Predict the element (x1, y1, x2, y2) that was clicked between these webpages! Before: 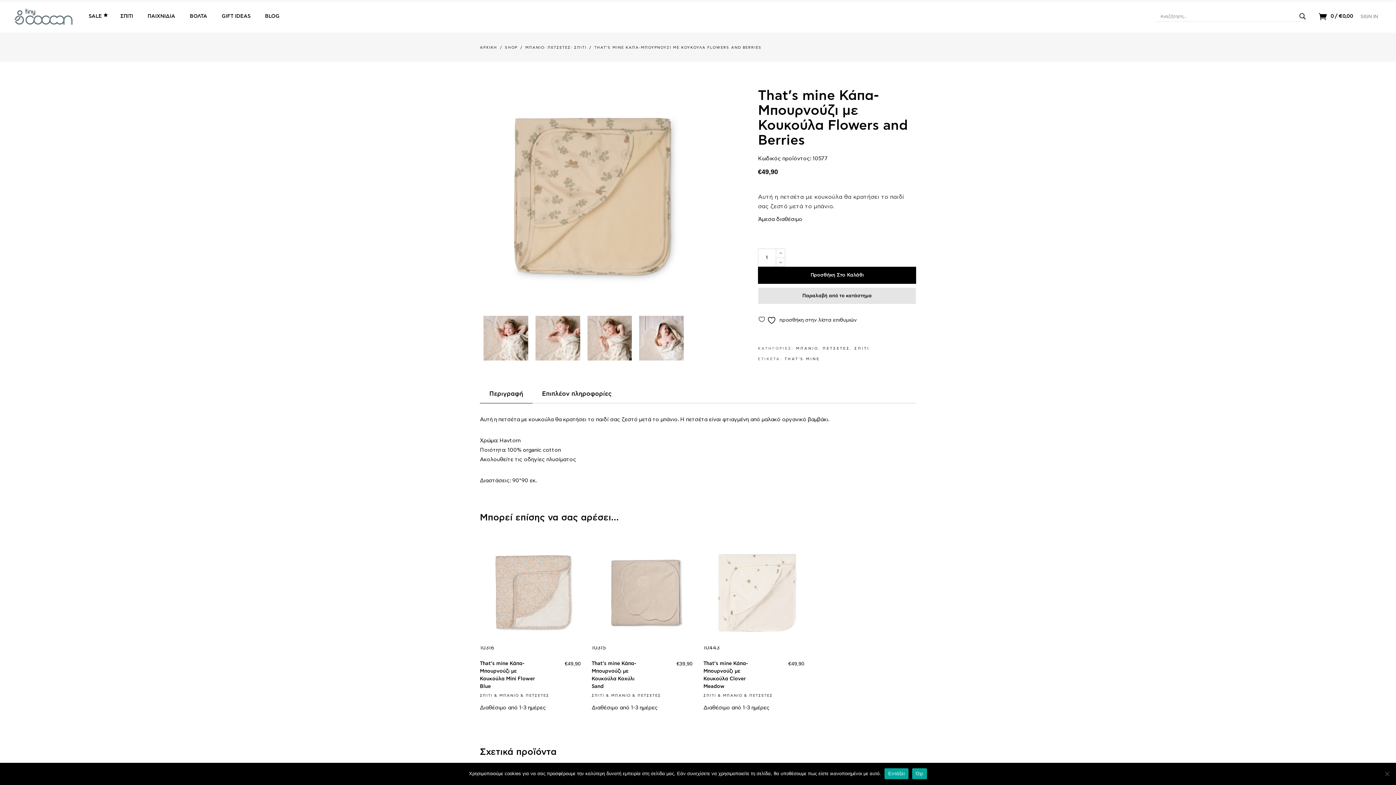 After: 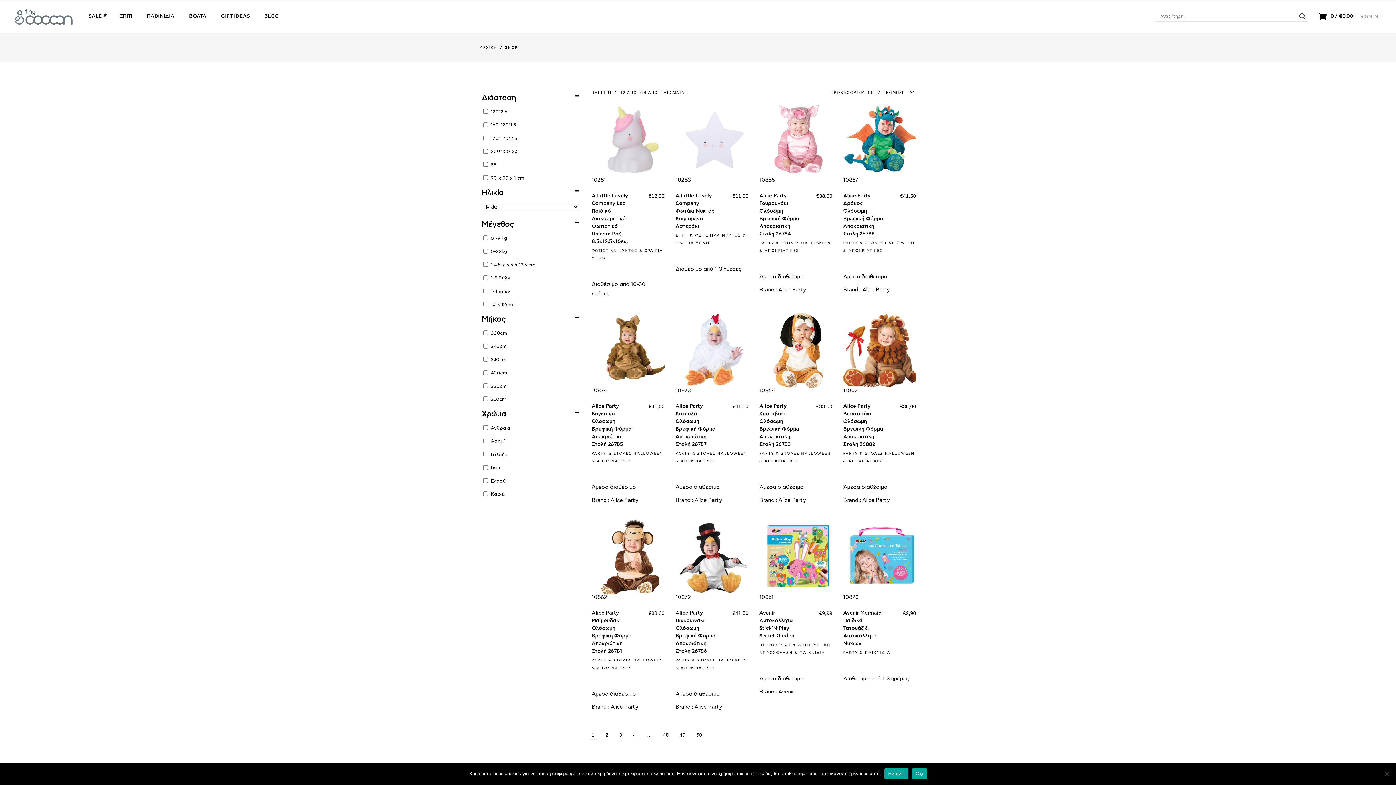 Action: bbox: (505, 42, 517, 53) label: SHOP